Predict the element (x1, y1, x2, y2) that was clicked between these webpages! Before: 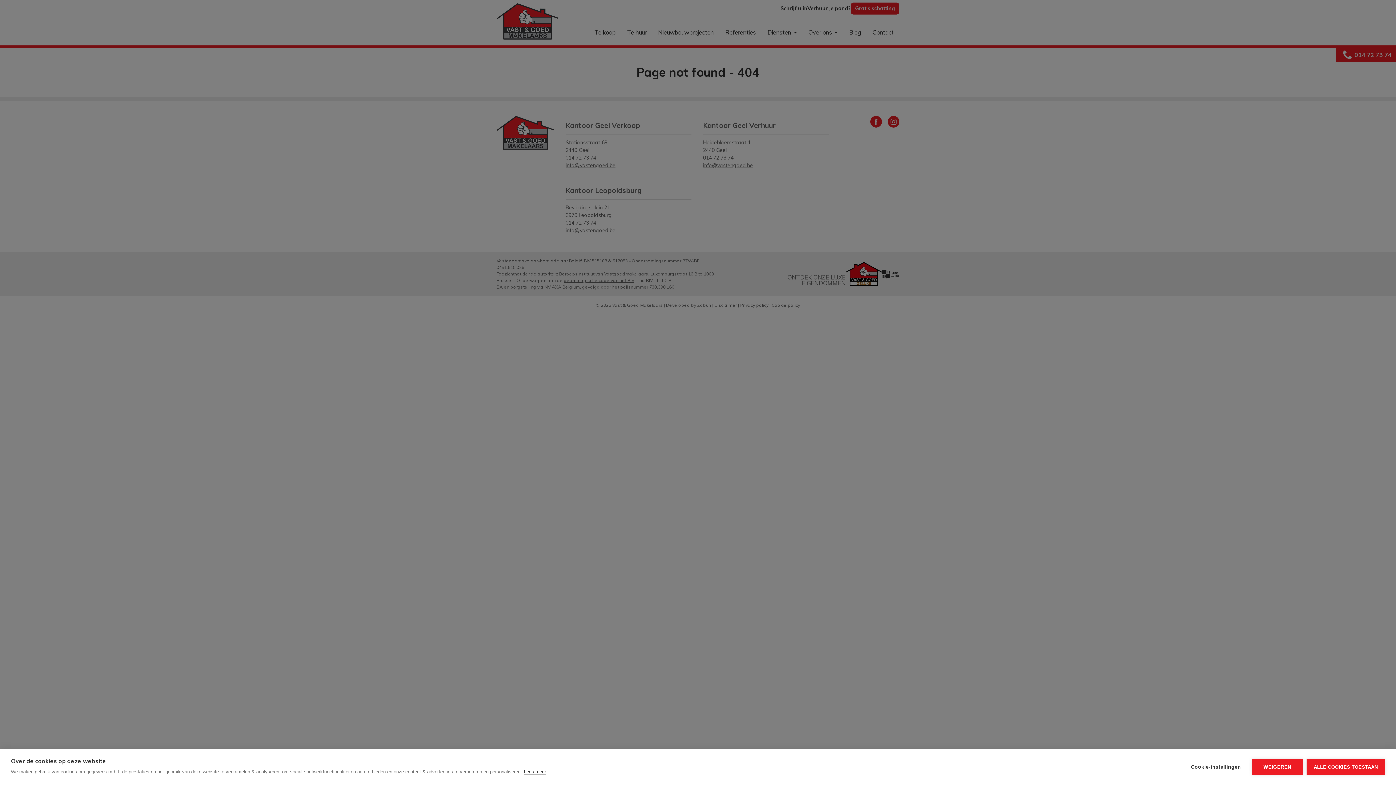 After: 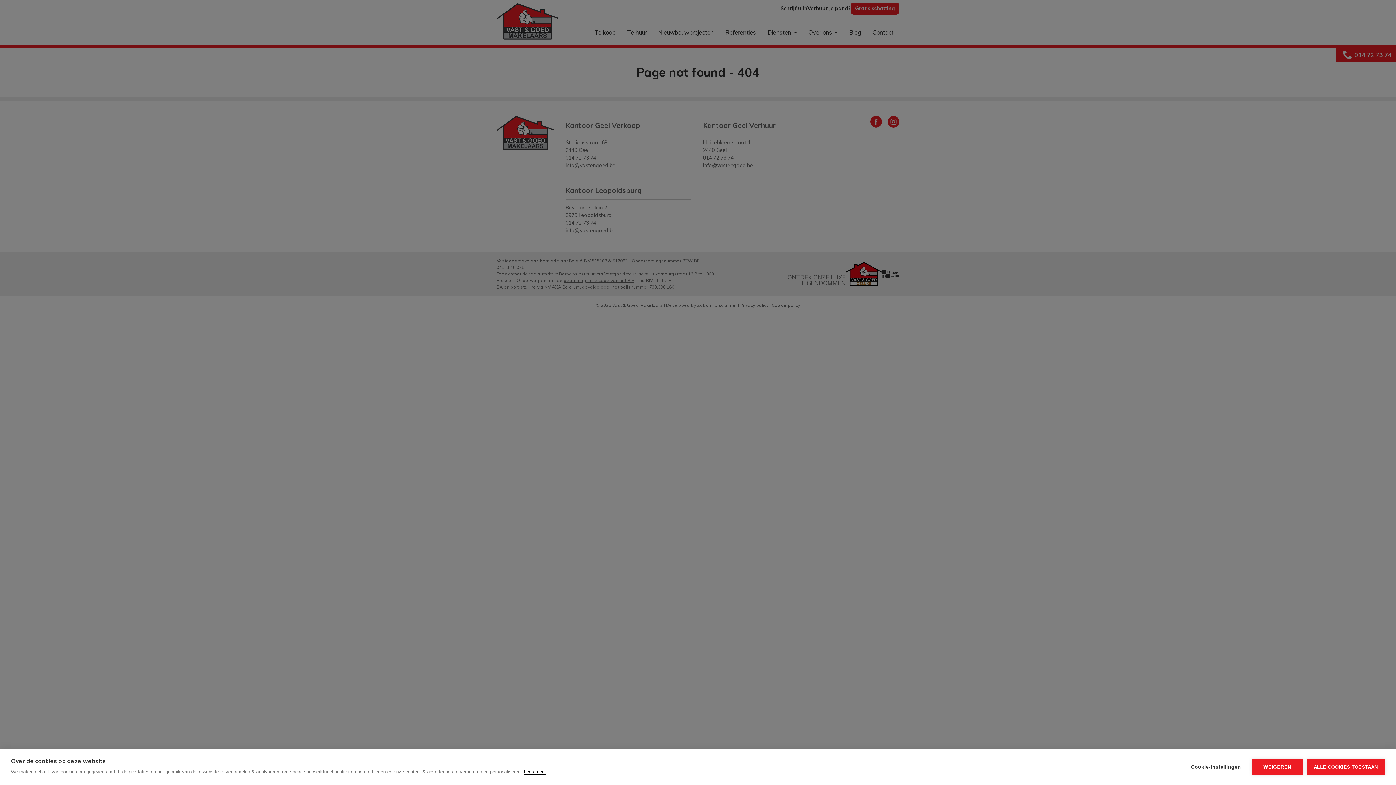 Action: bbox: (524, 769, 546, 775) label: Lees meer